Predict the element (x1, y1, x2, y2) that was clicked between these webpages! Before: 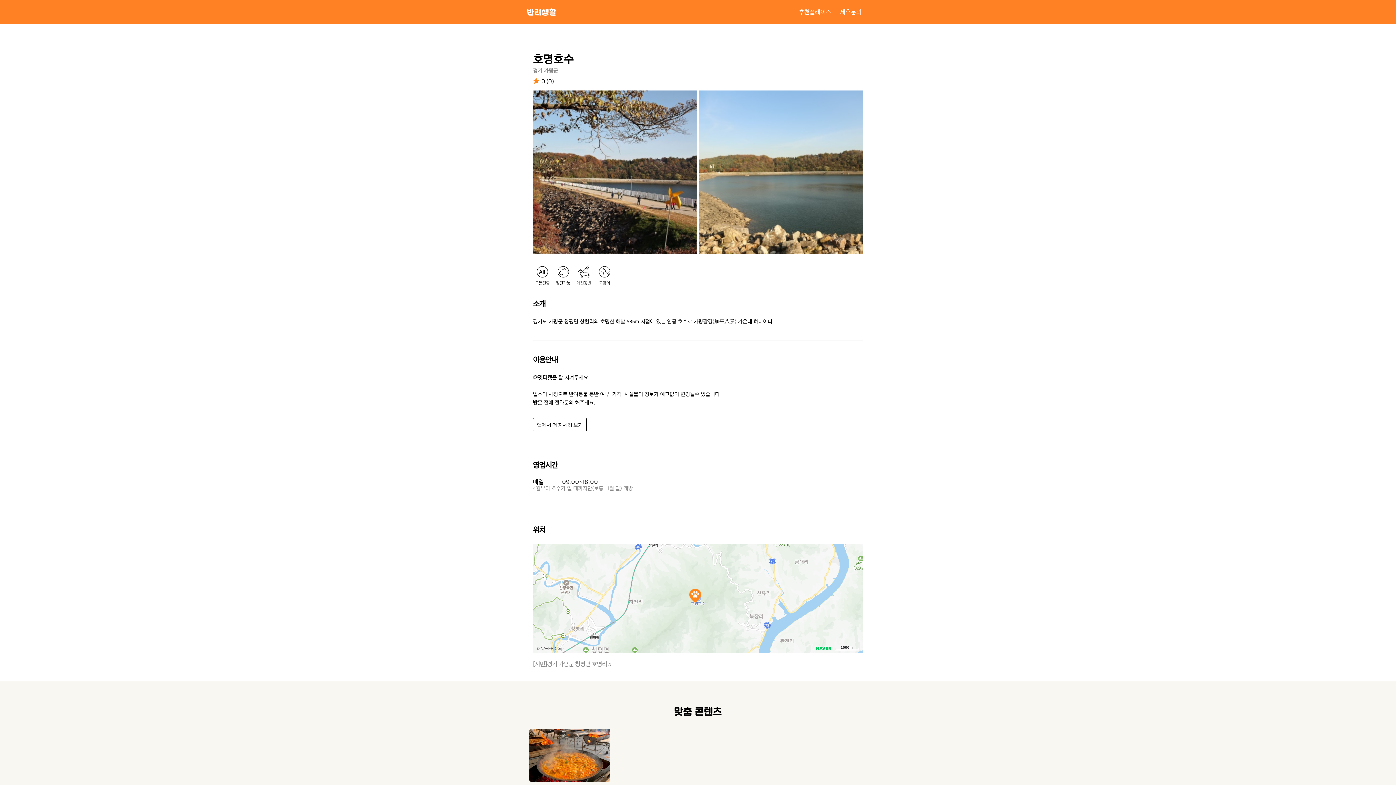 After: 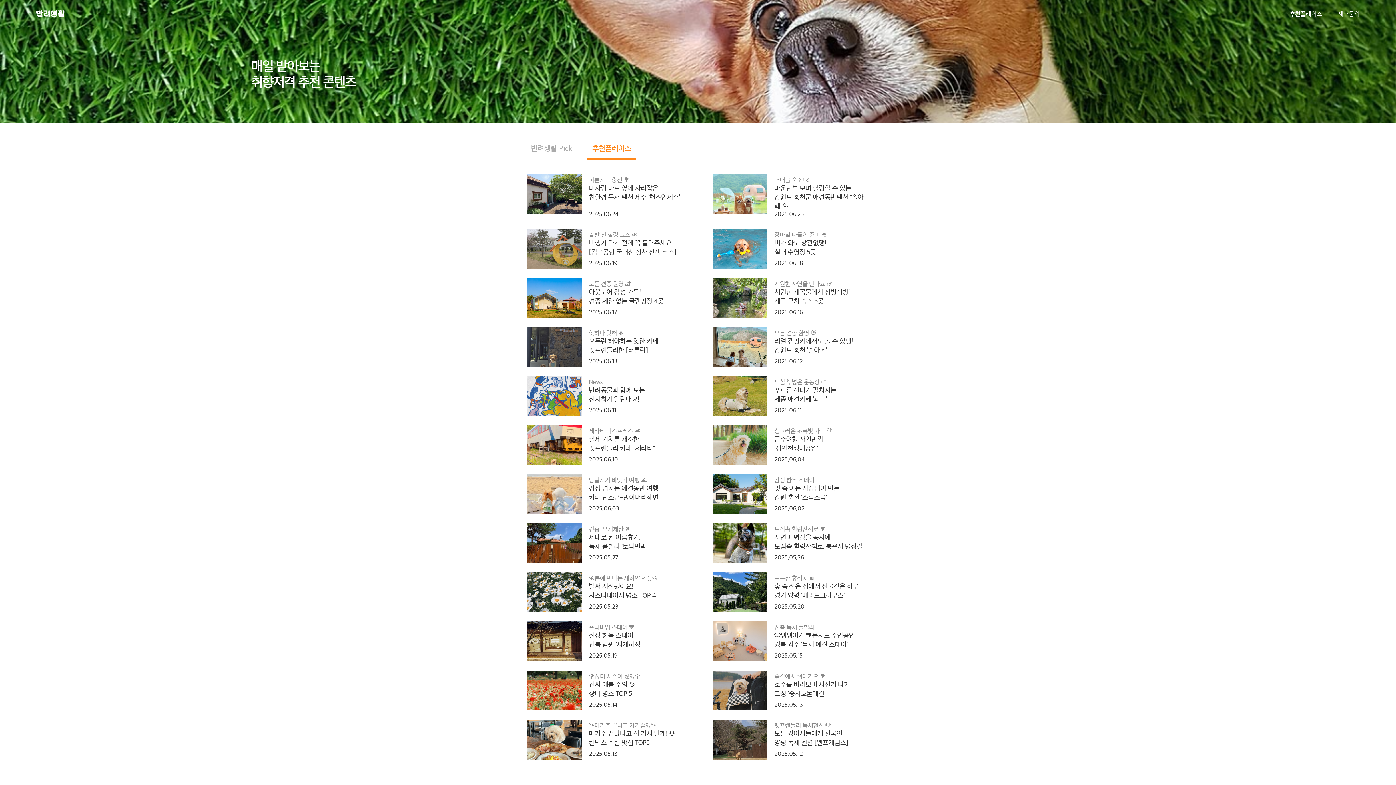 Action: bbox: (799, 9, 838, 14) label: 추천플레이스